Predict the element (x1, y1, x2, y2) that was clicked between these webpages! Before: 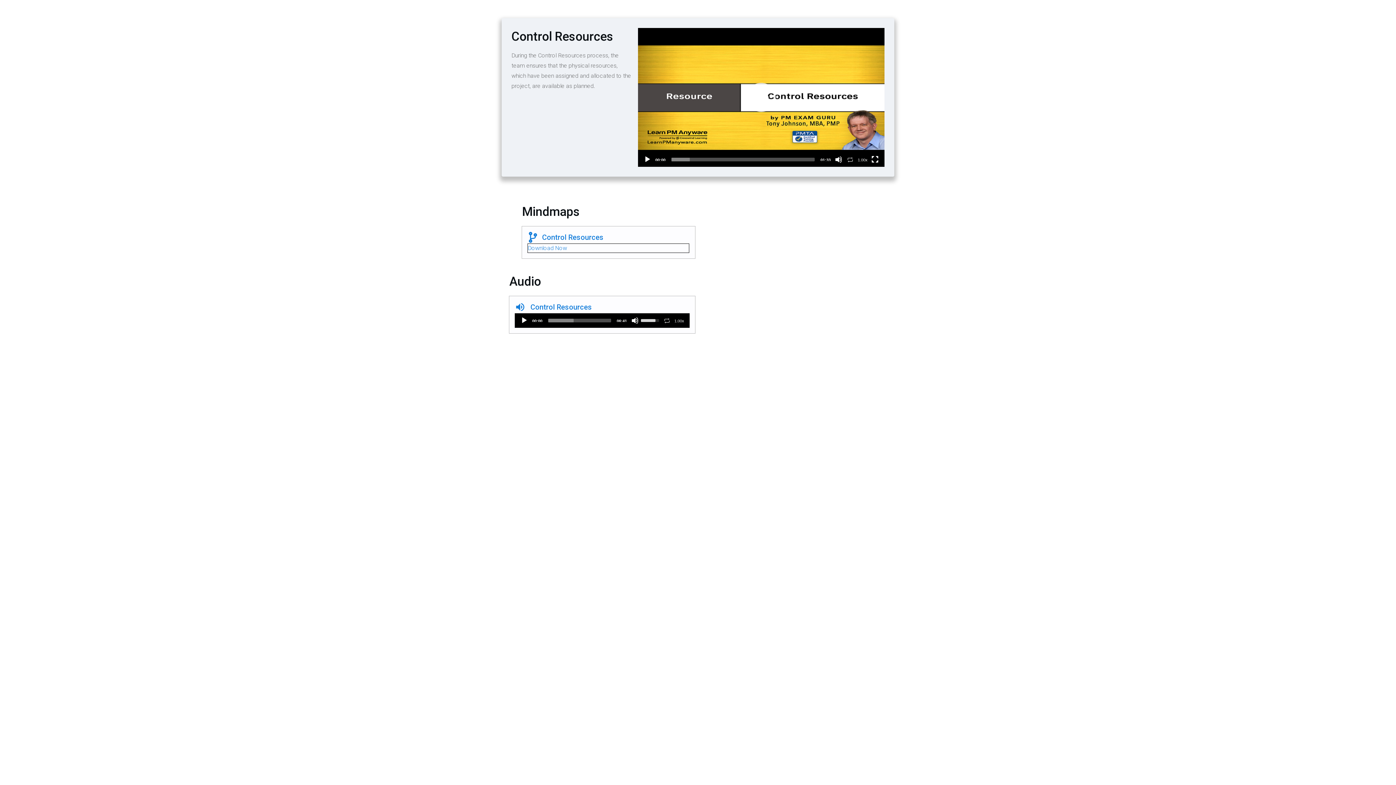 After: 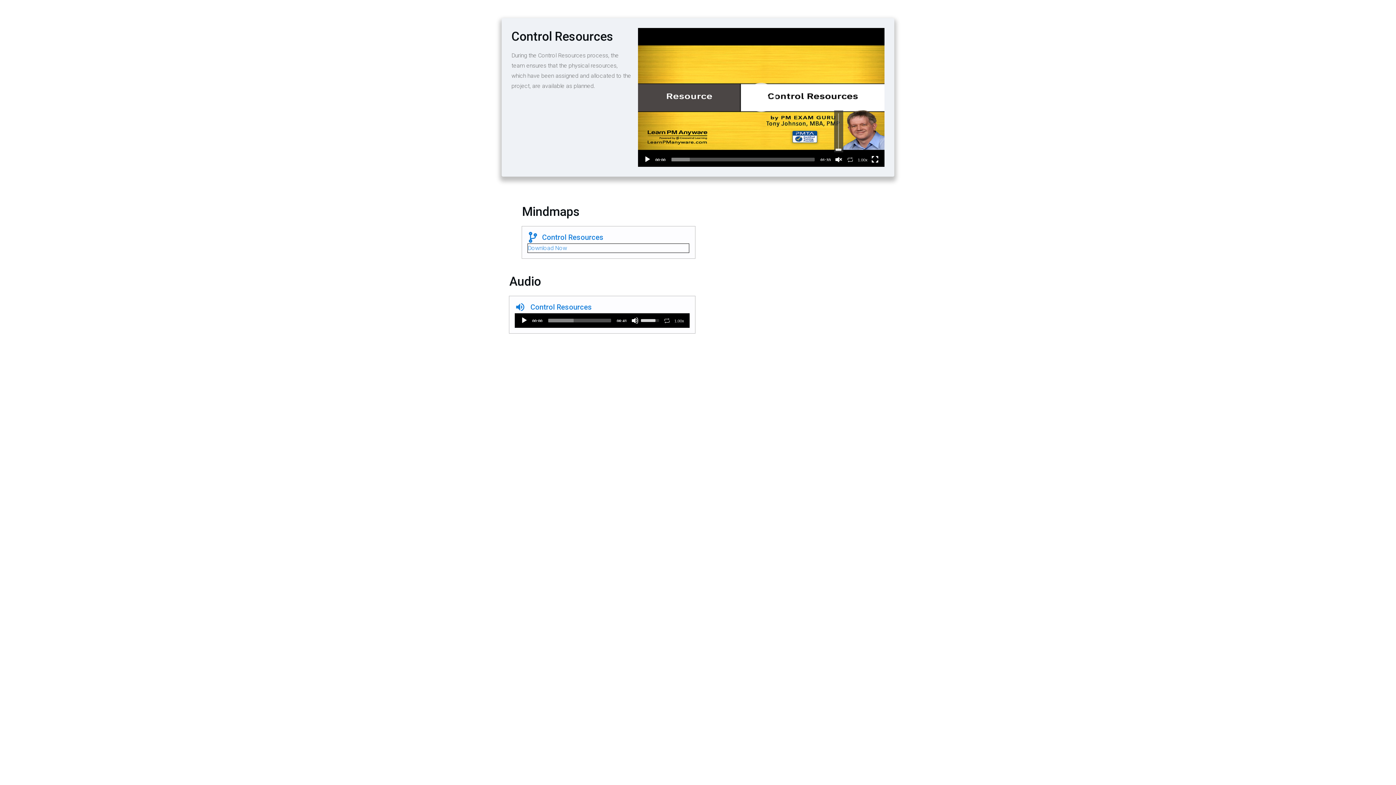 Action: label: Mute bbox: (835, 155, 842, 163)